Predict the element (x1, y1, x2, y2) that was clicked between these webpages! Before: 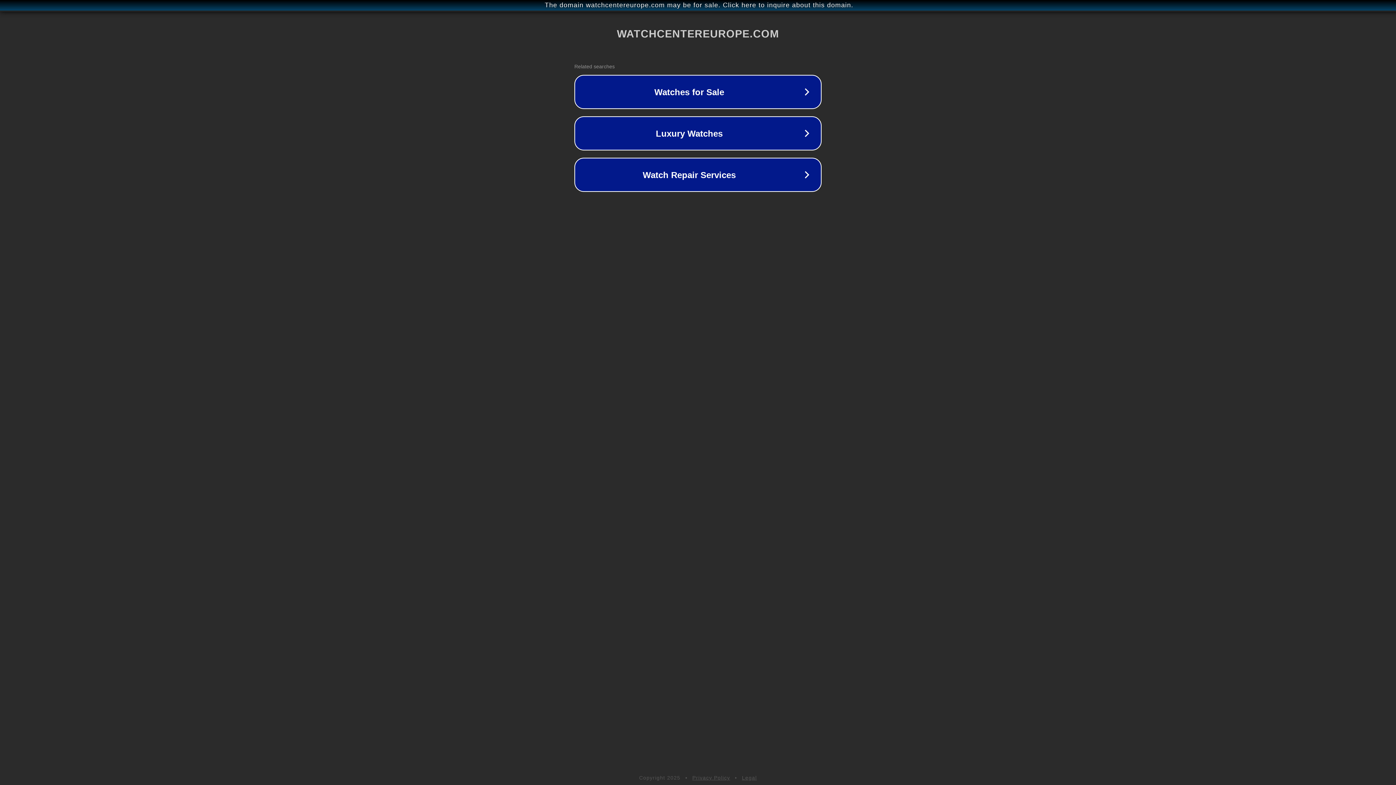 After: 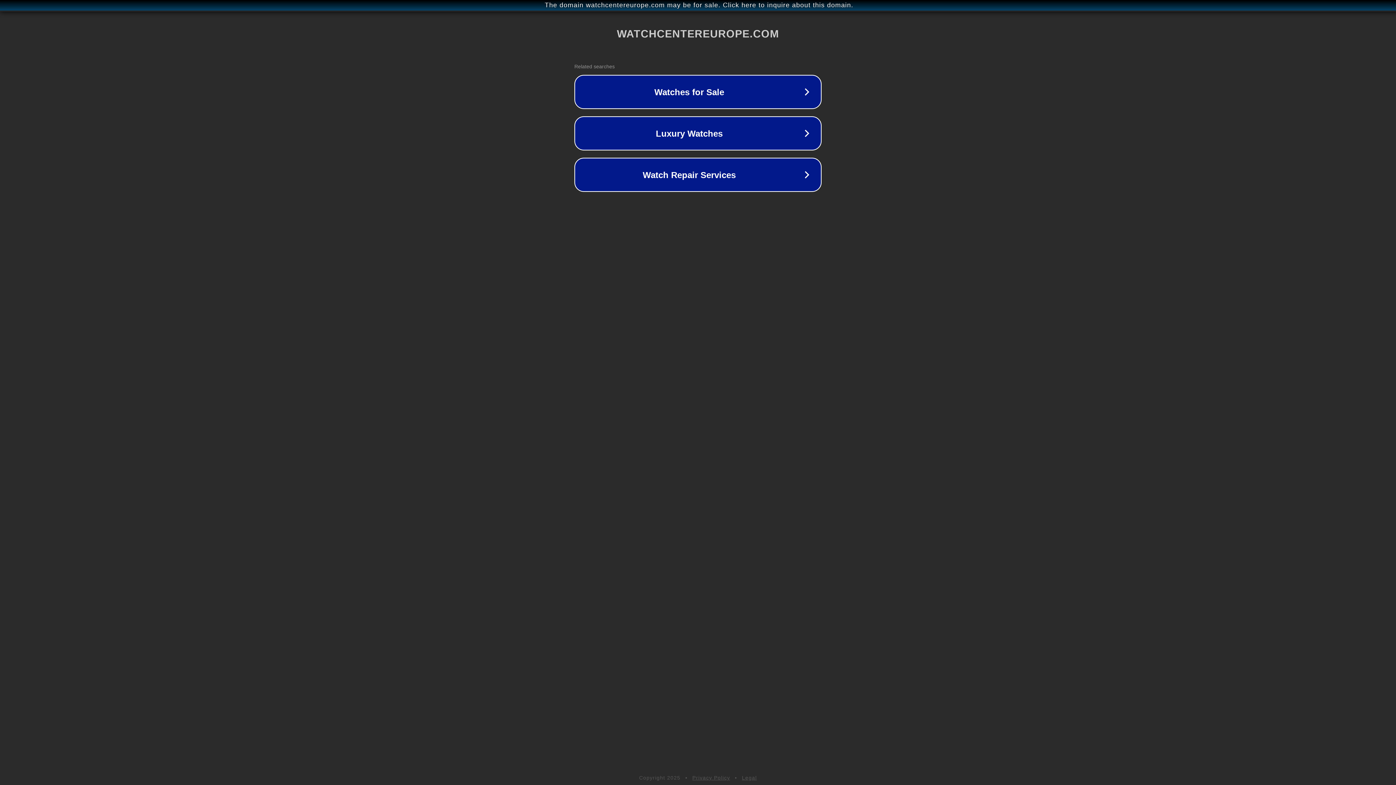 Action: label: Legal bbox: (742, 775, 757, 781)